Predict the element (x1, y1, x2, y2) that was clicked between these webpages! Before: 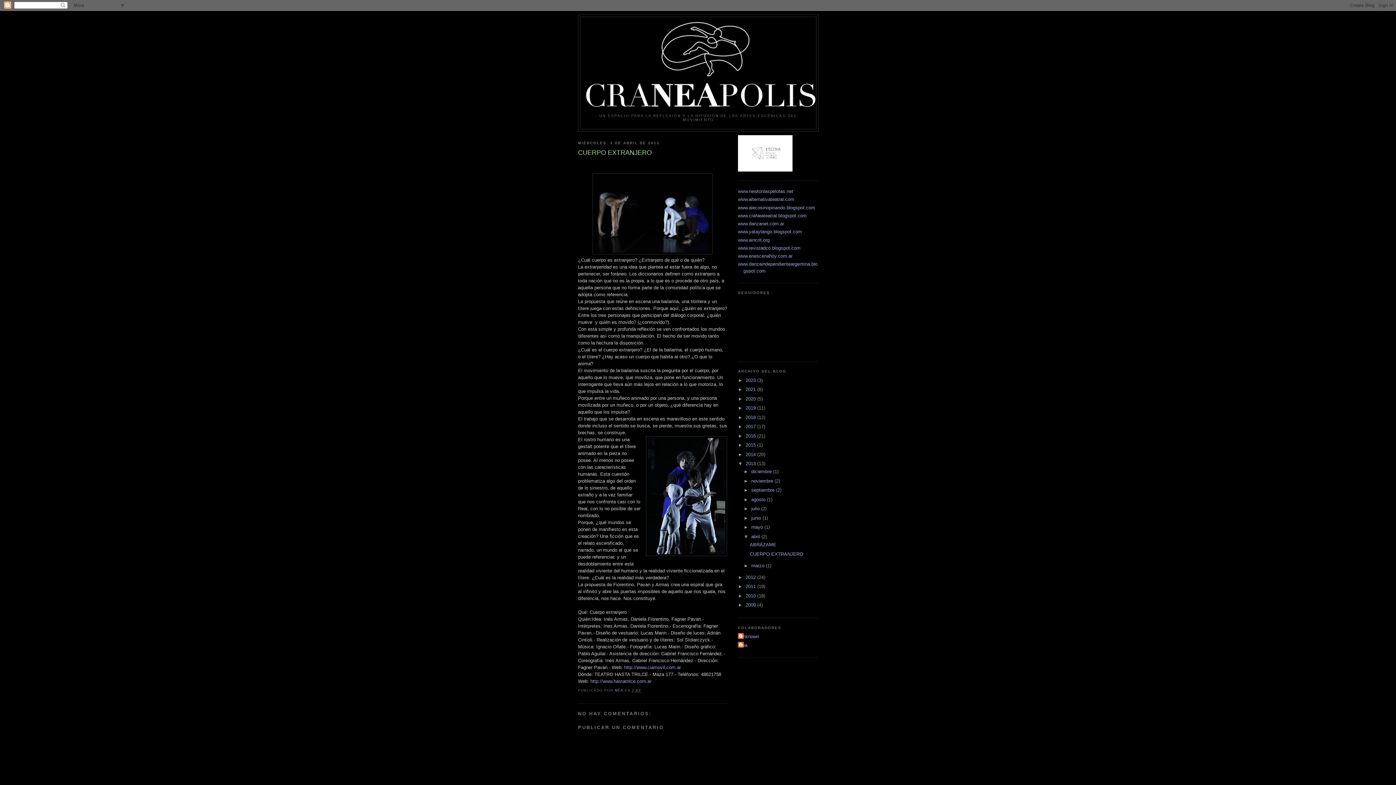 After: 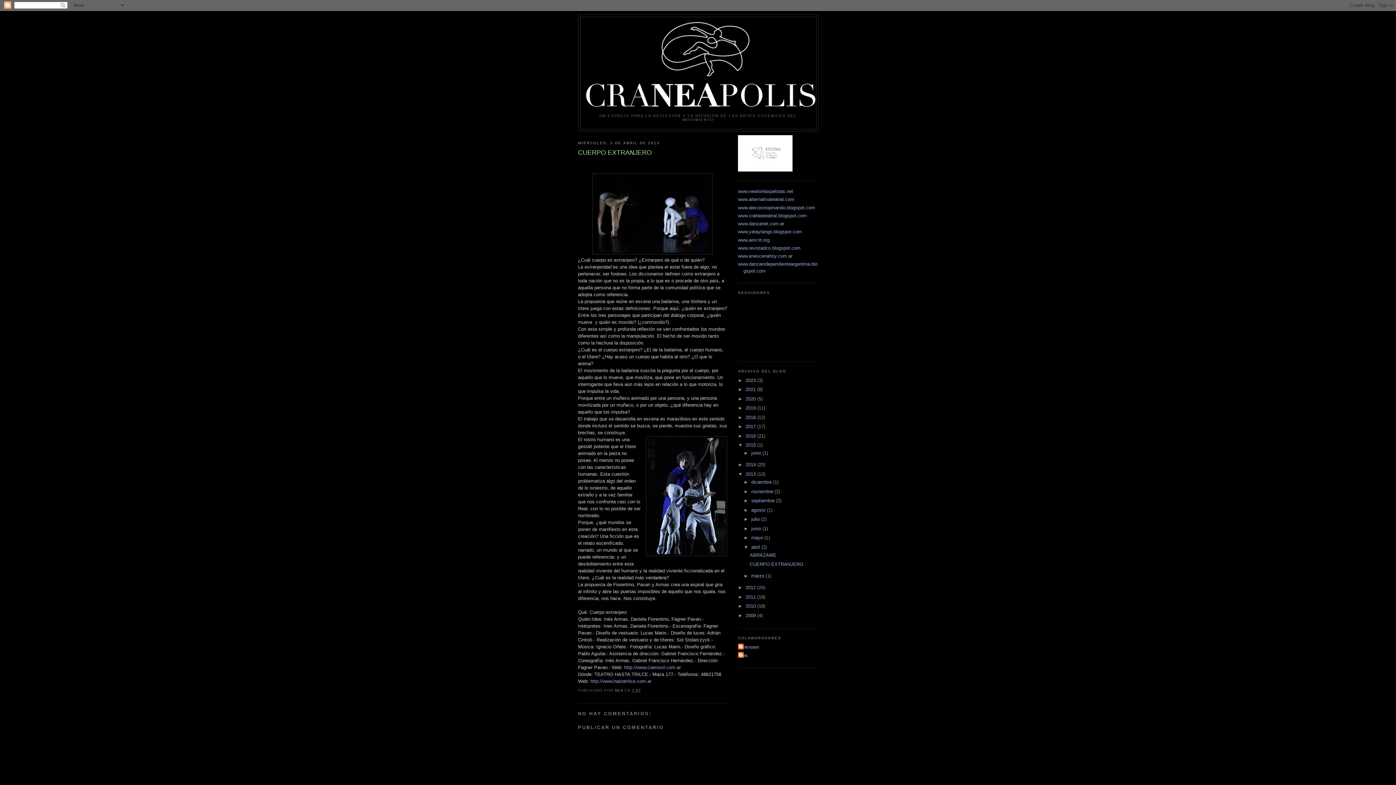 Action: bbox: (738, 442, 745, 448) label: ►  